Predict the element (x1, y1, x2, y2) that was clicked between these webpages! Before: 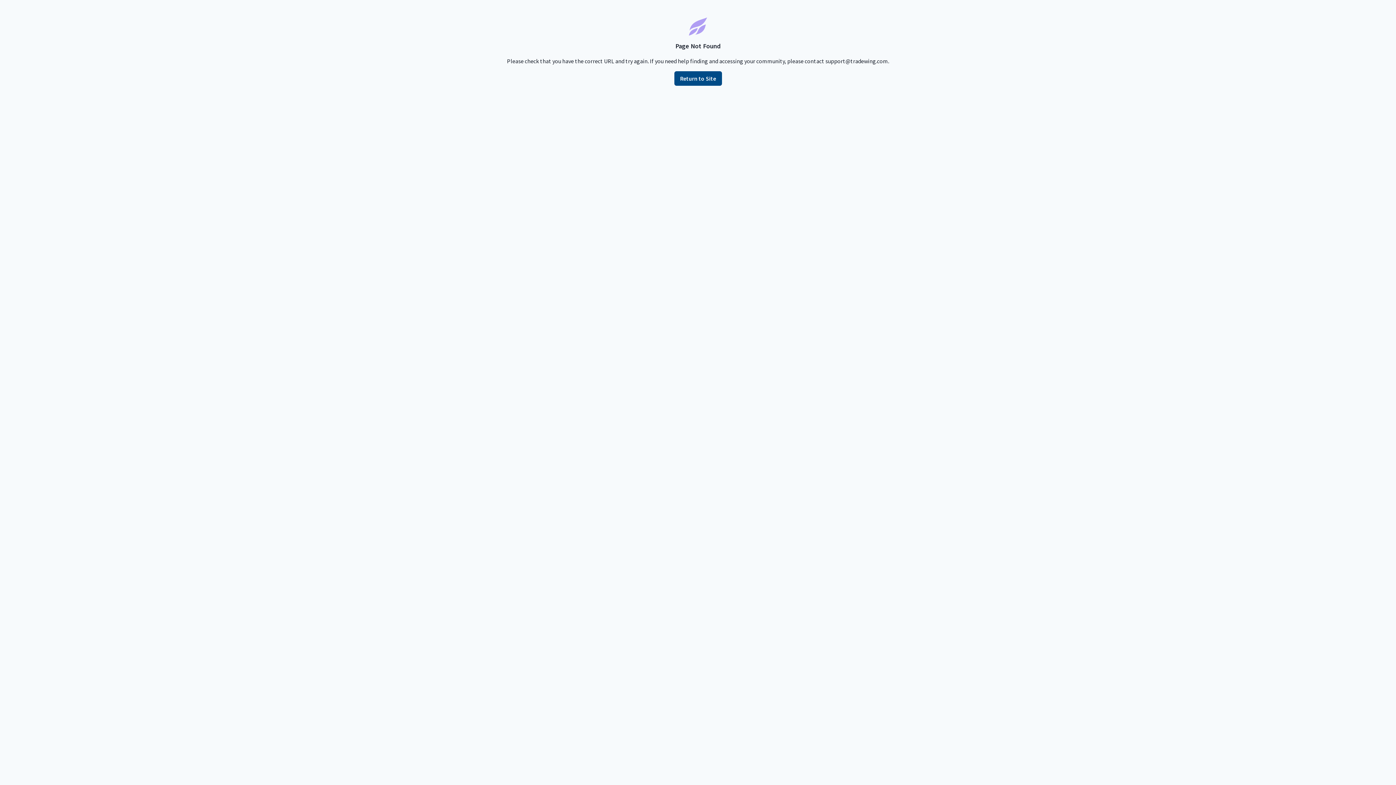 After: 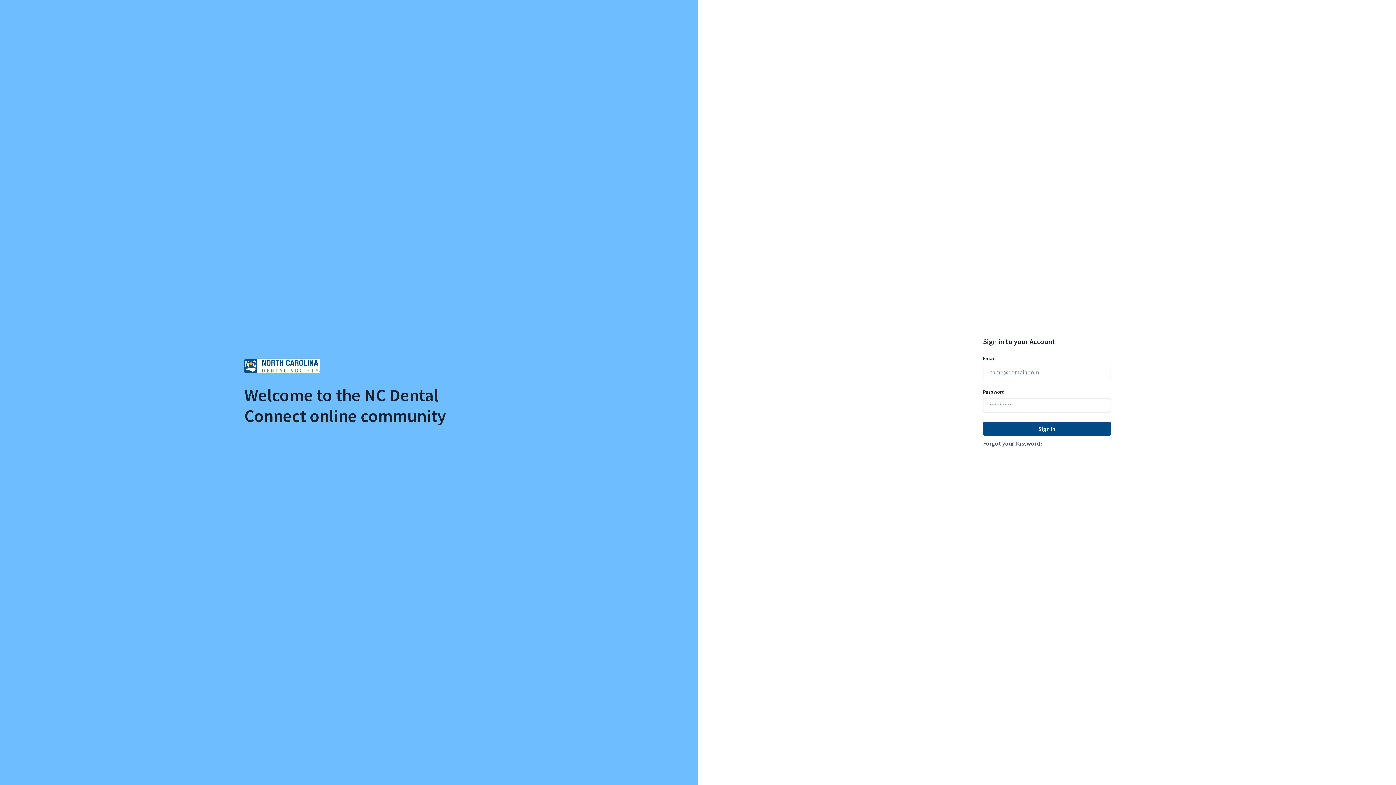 Action: label: Return to Site bbox: (674, 71, 722, 85)